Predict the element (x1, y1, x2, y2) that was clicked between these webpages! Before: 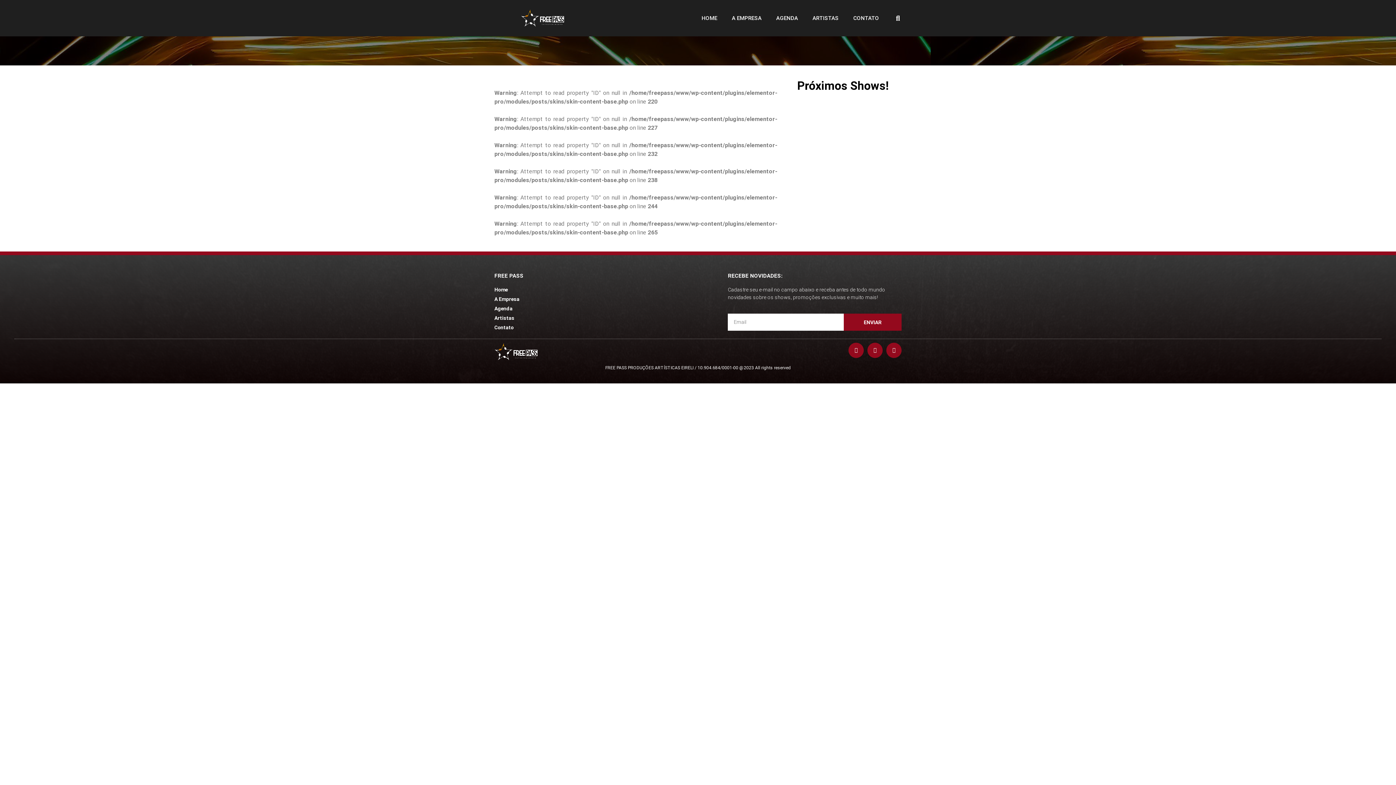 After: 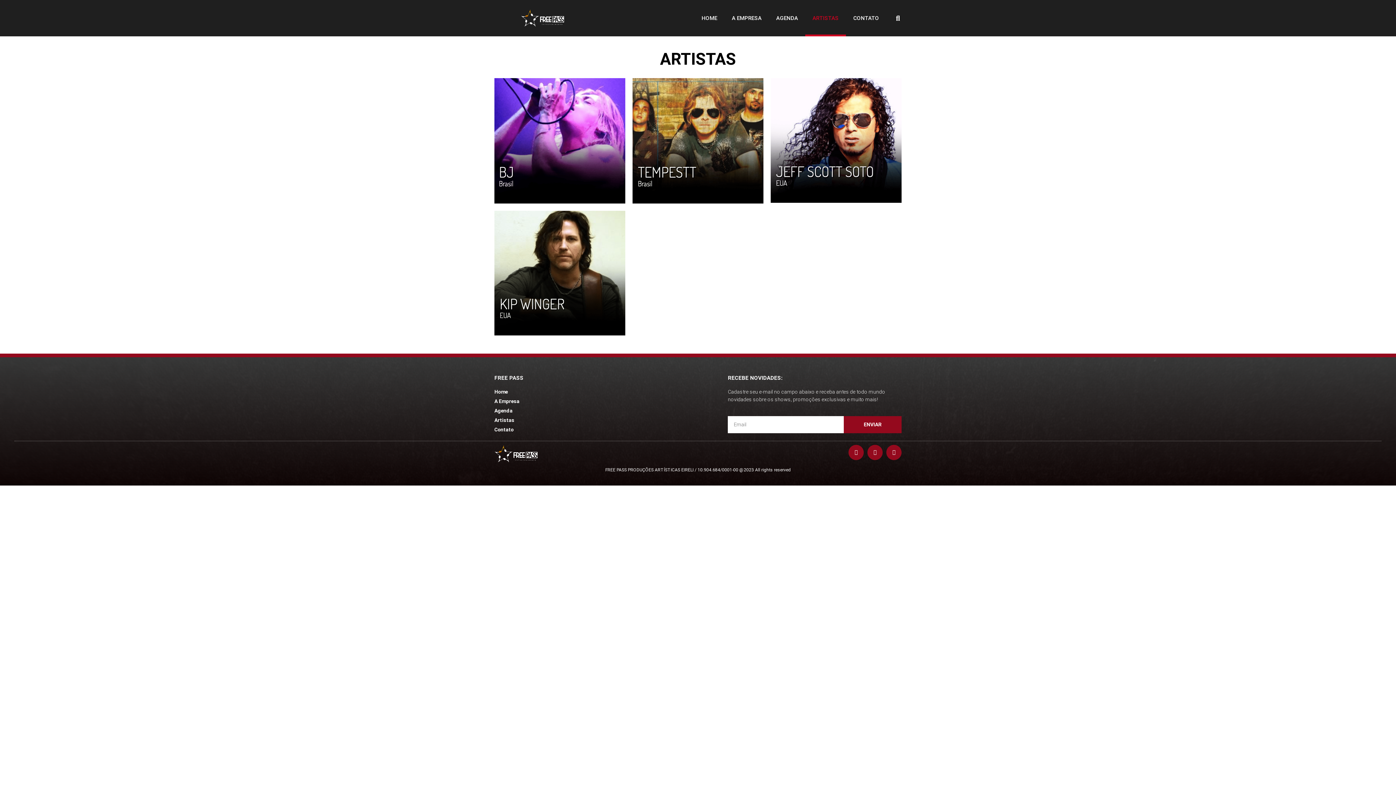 Action: bbox: (805, 0, 846, 36) label: ARTISTAS